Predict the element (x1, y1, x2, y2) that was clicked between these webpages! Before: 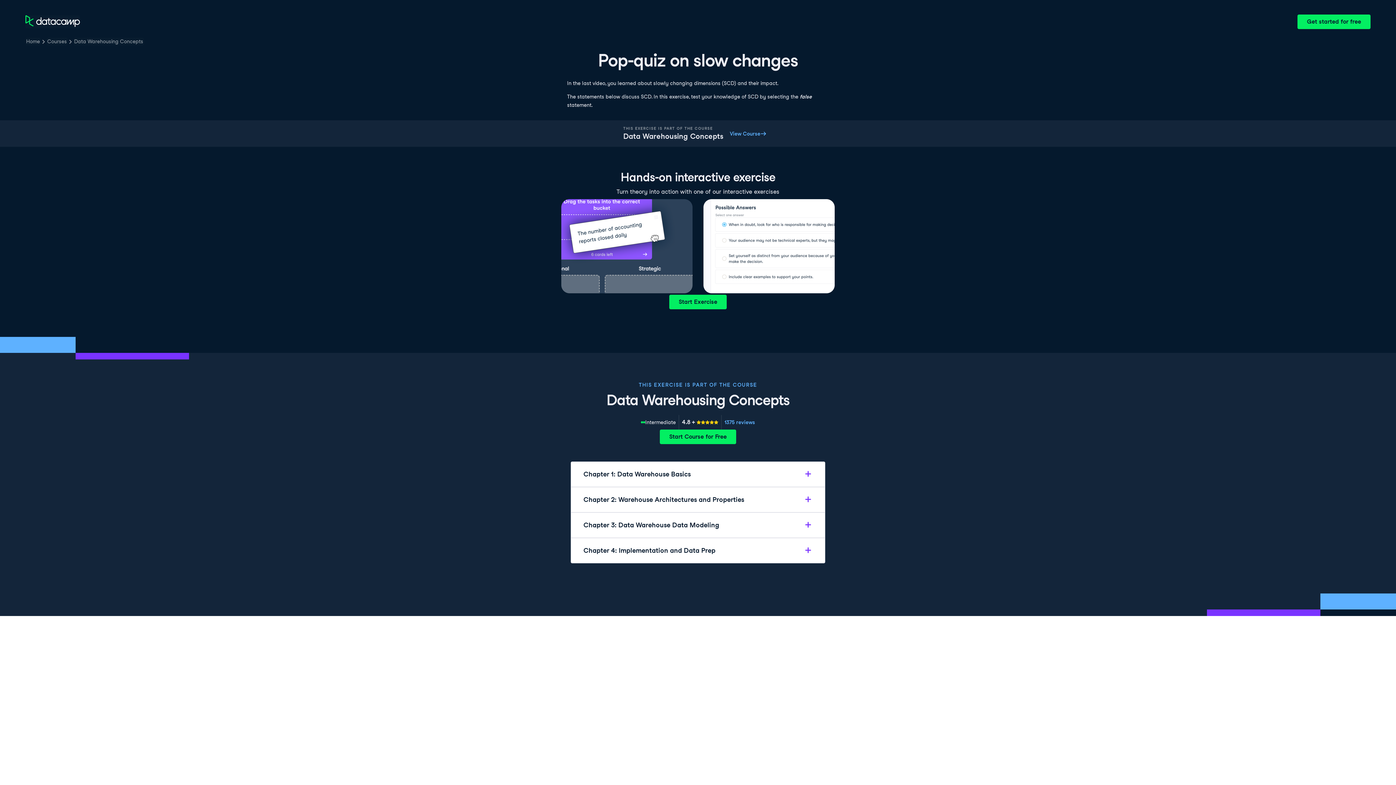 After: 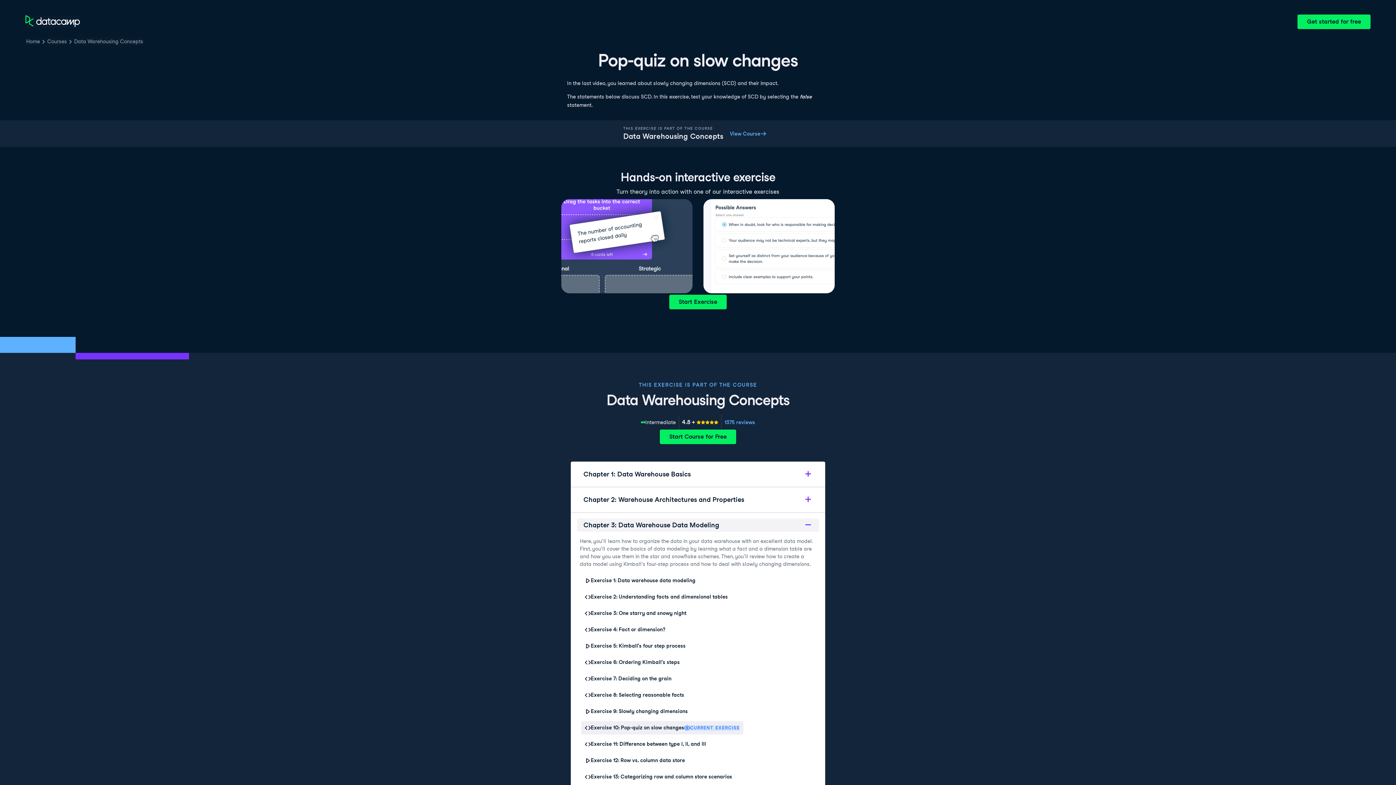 Action: label: Chapter 3: Data Warehouse Data Modeling bbox: (577, 519, 819, 532)